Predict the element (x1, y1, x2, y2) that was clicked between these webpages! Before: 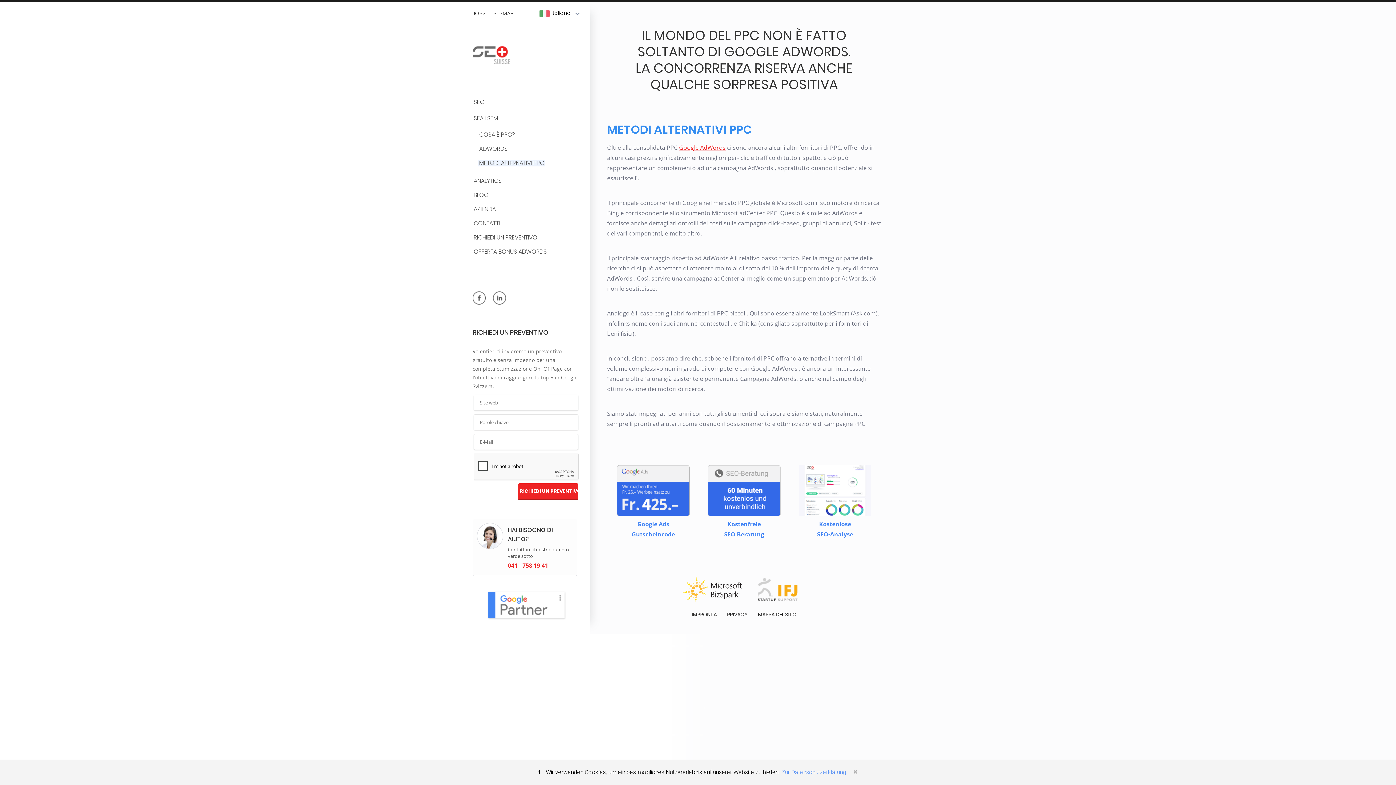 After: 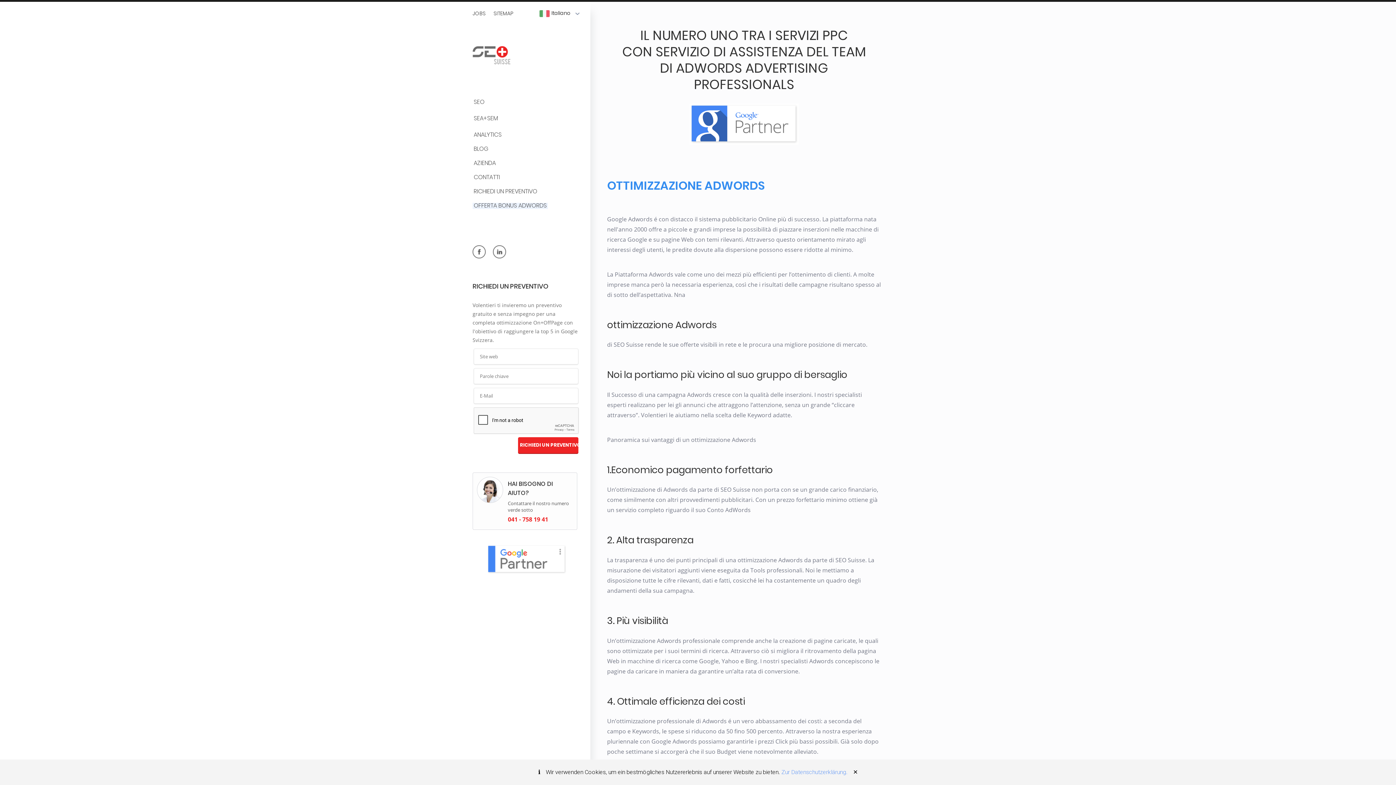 Action: label: OFFERTA BONUS ADWORDS bbox: (472, 249, 548, 255)